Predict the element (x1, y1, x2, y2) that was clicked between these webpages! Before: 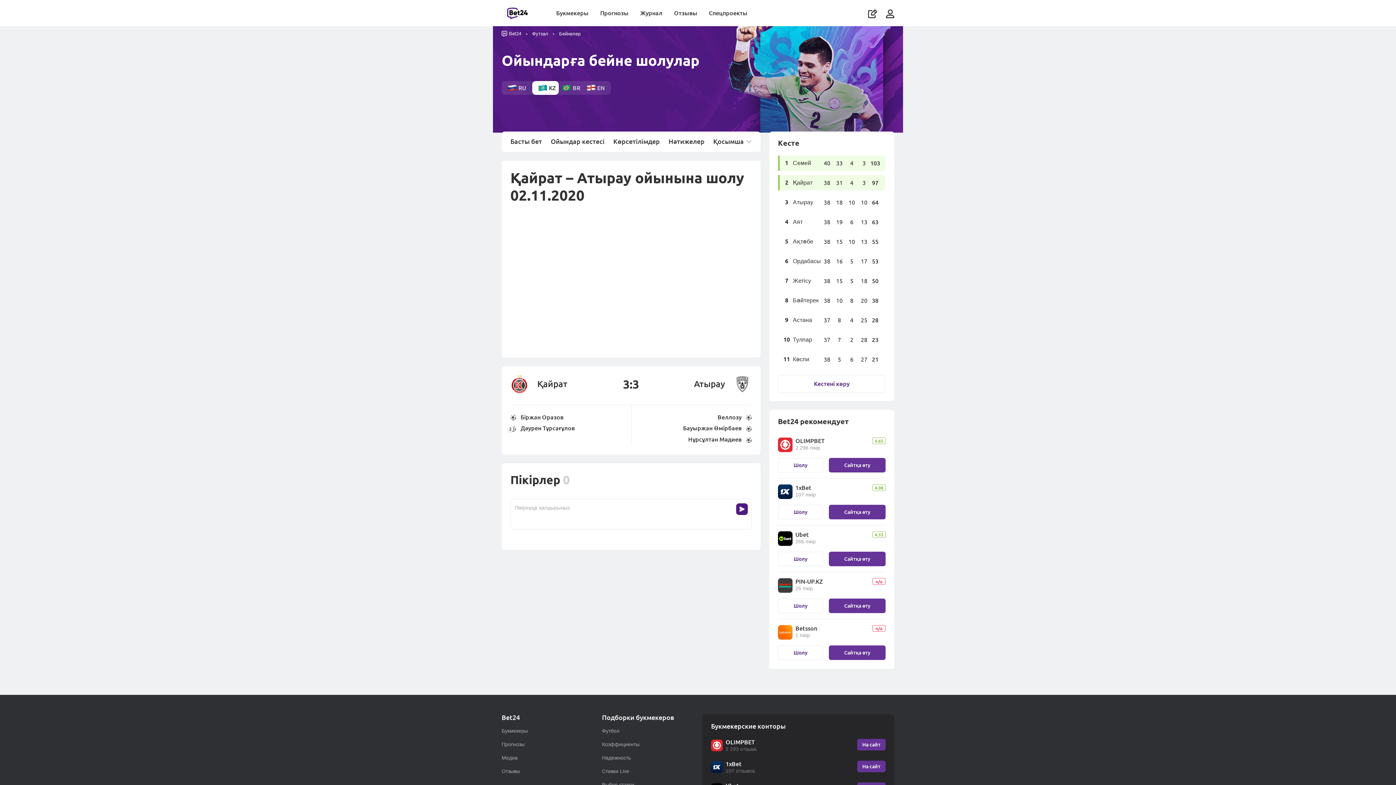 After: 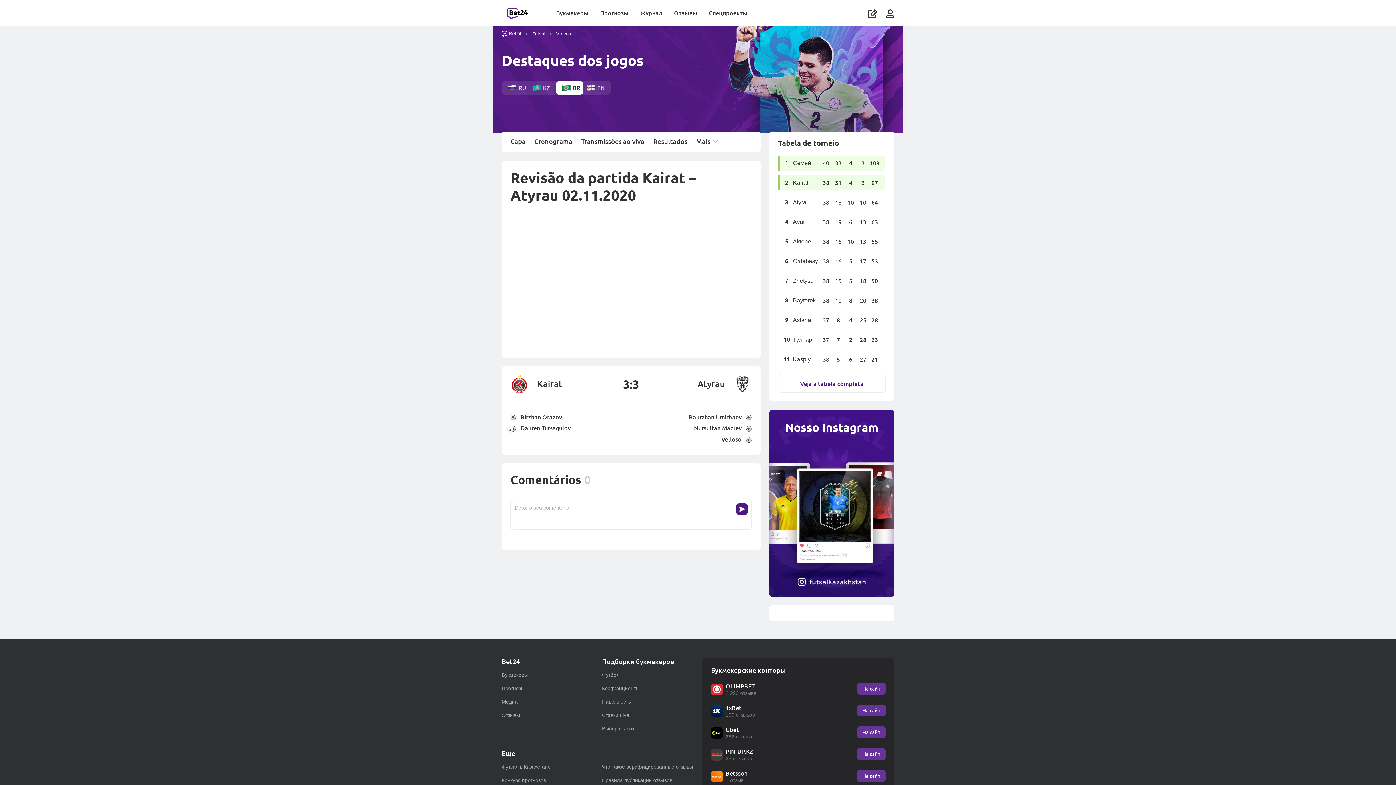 Action: bbox: (561, 81, 583, 94) label: BR